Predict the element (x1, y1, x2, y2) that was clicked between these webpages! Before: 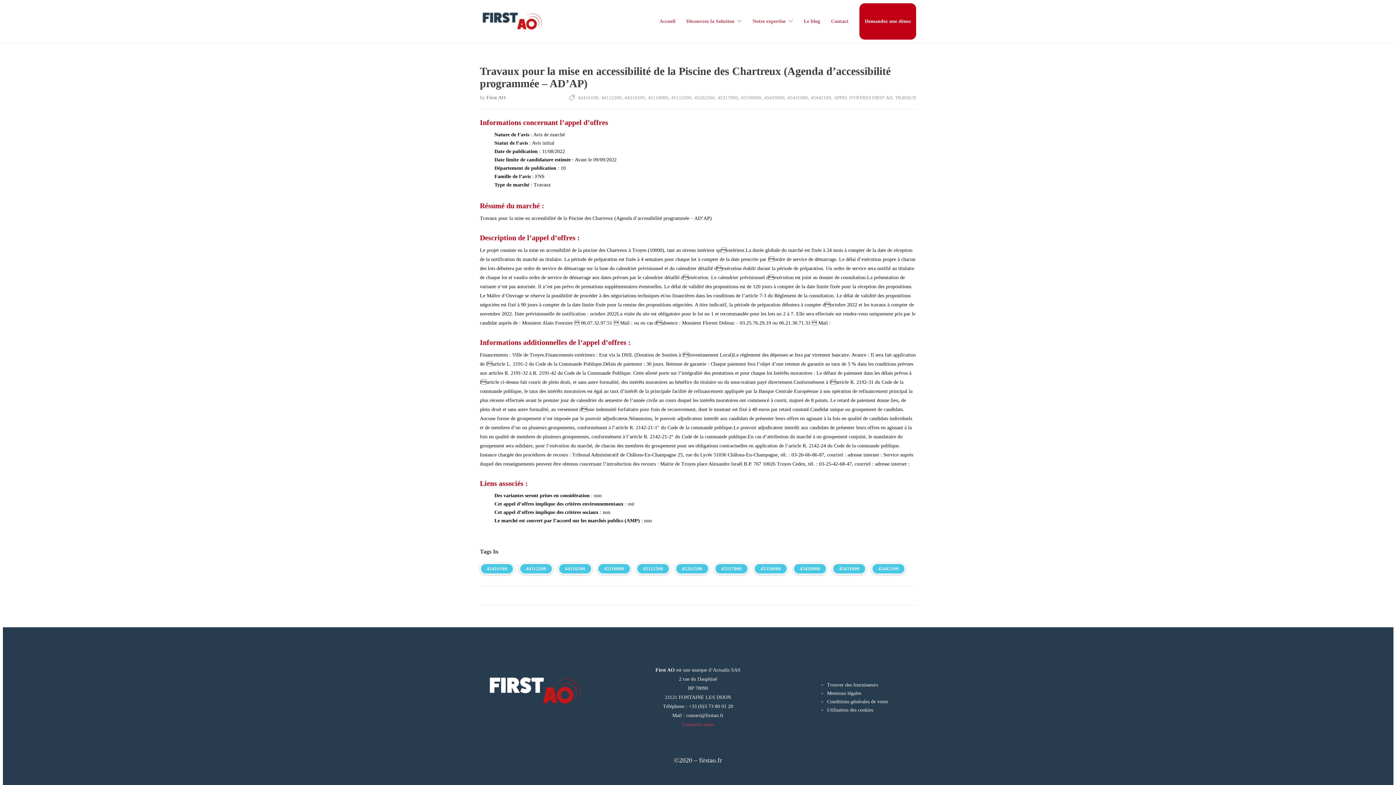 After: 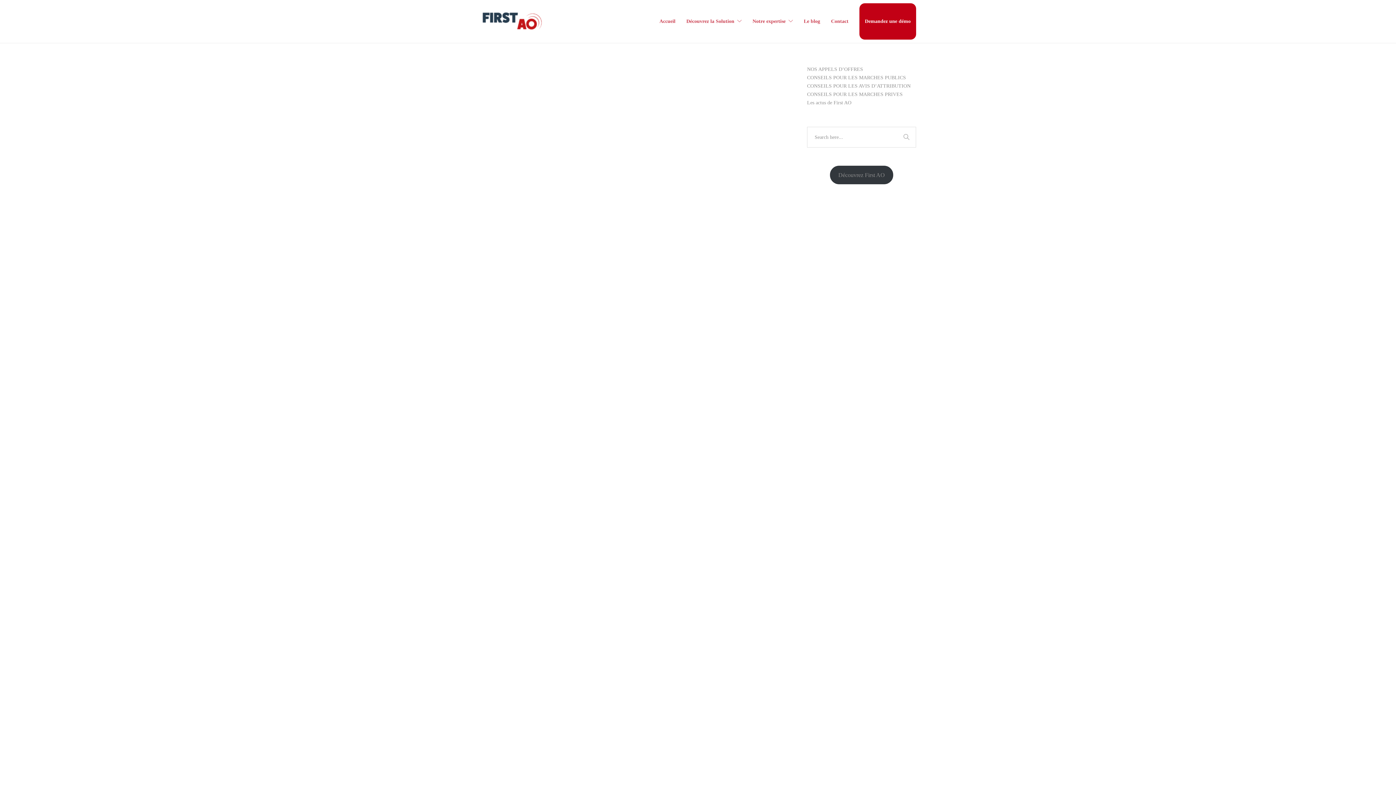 Action: bbox: (871, 563, 905, 574) label: 45442100